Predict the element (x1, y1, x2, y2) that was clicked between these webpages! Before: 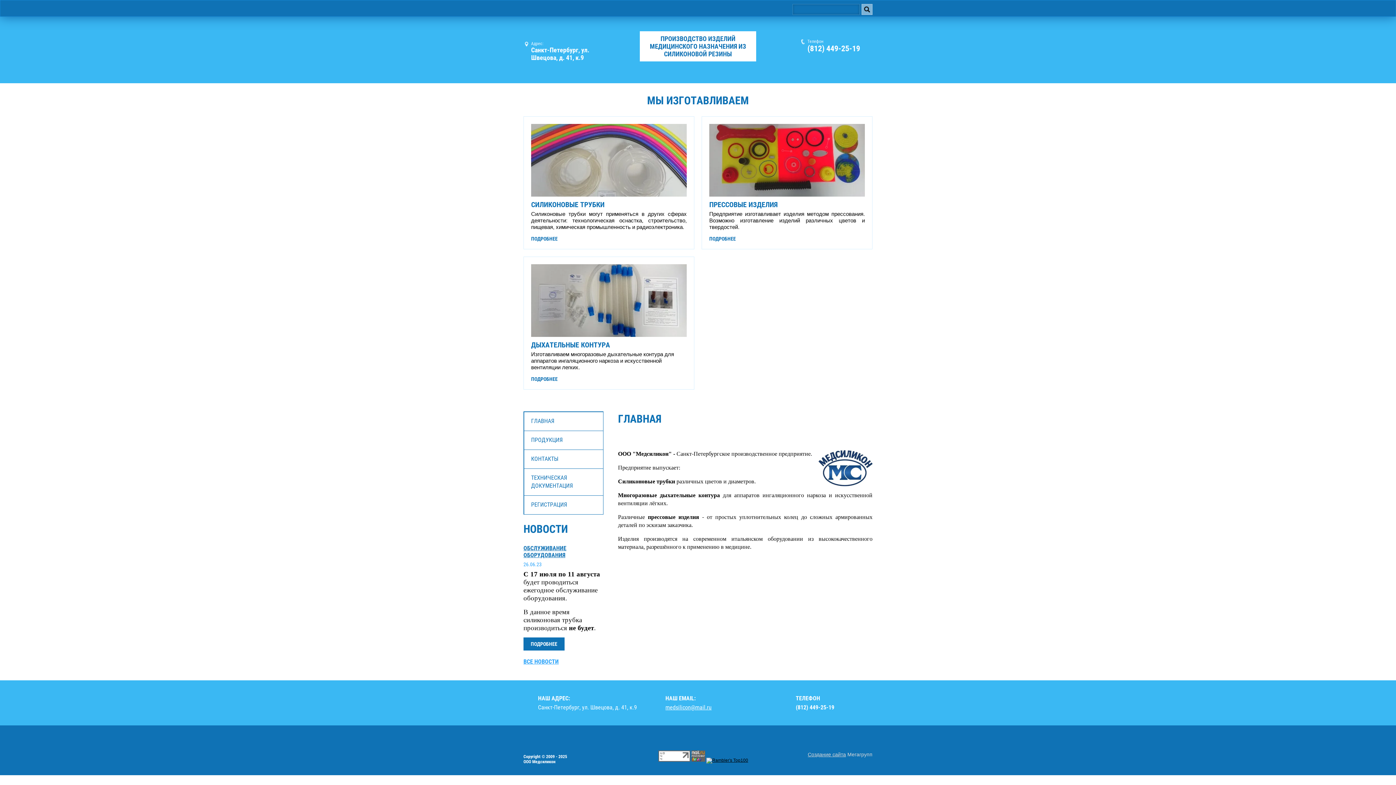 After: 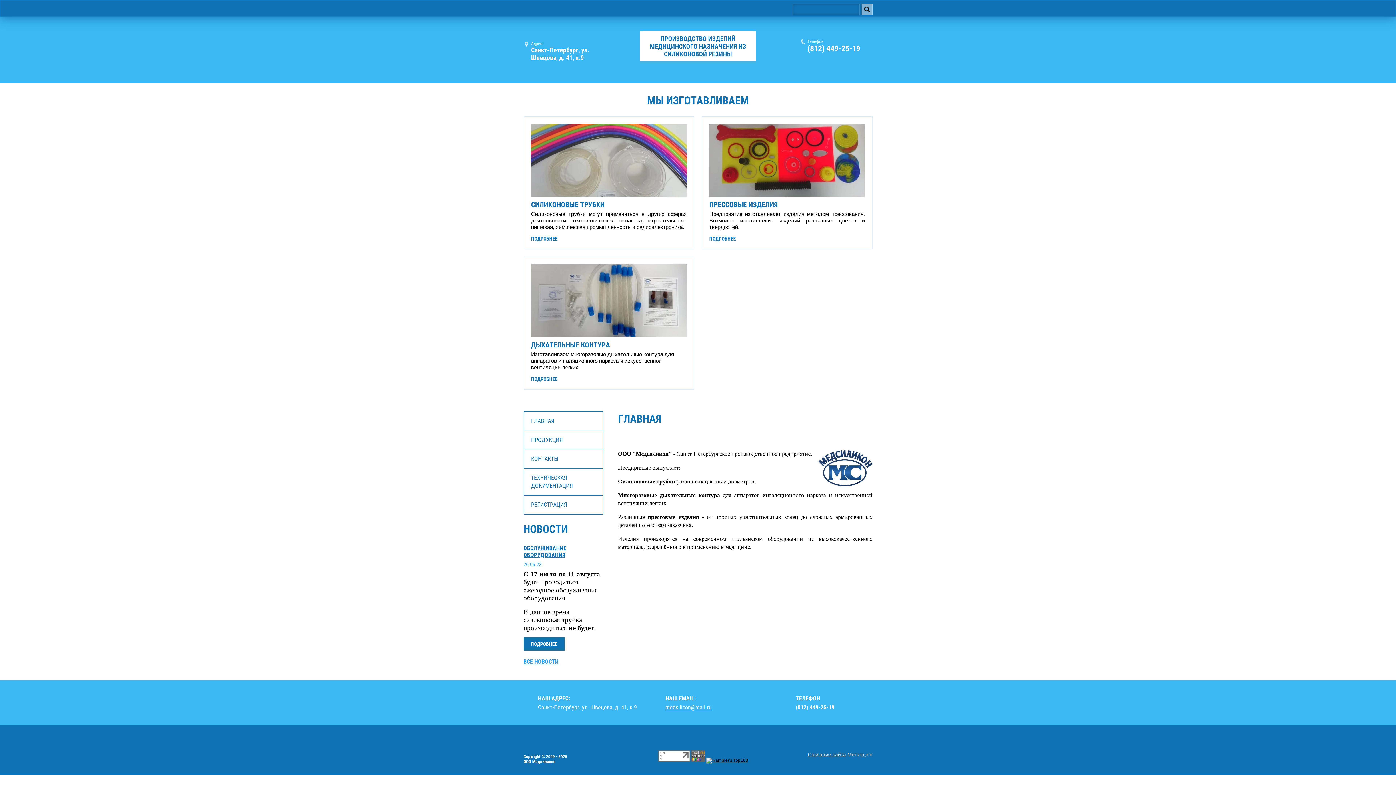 Action: bbox: (807, 44, 860, 53) label: (812) 449-25-19